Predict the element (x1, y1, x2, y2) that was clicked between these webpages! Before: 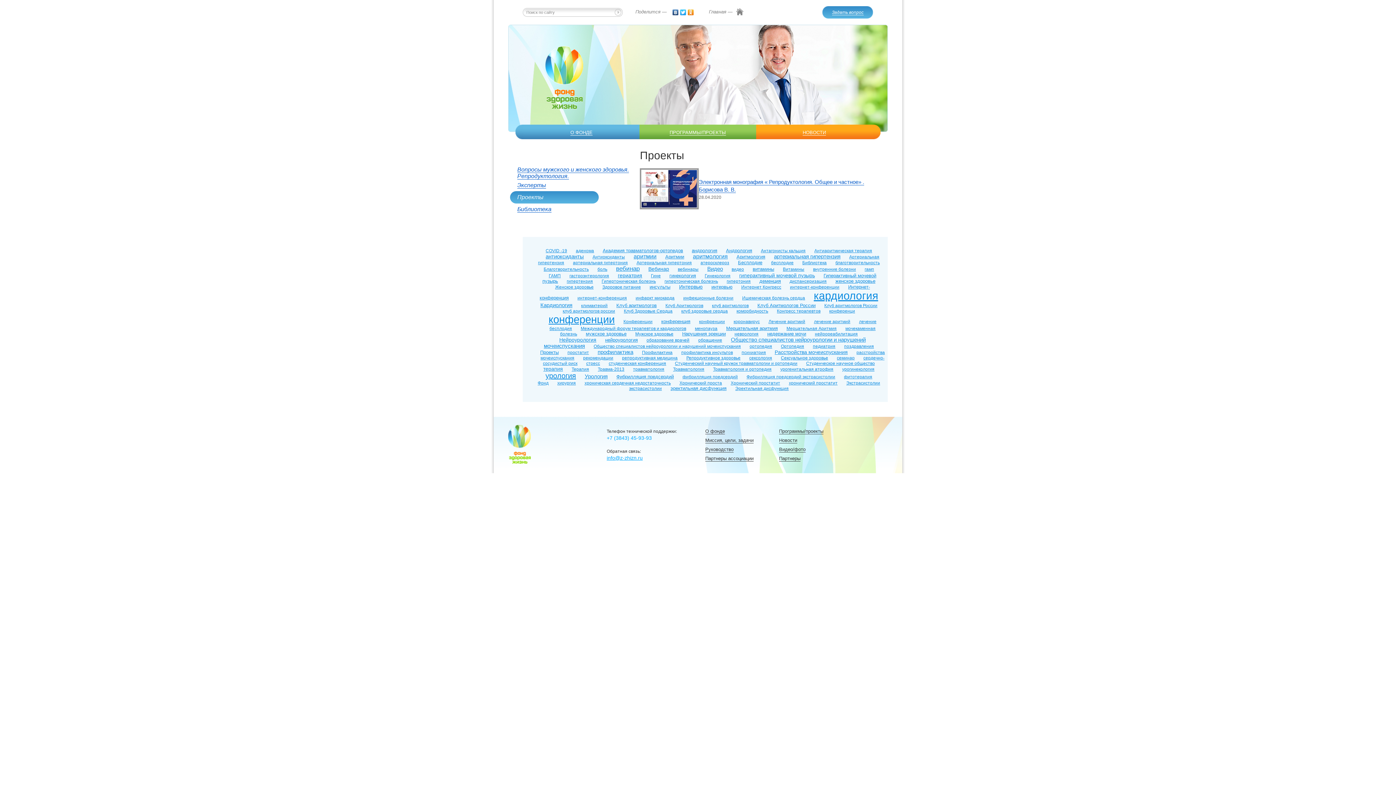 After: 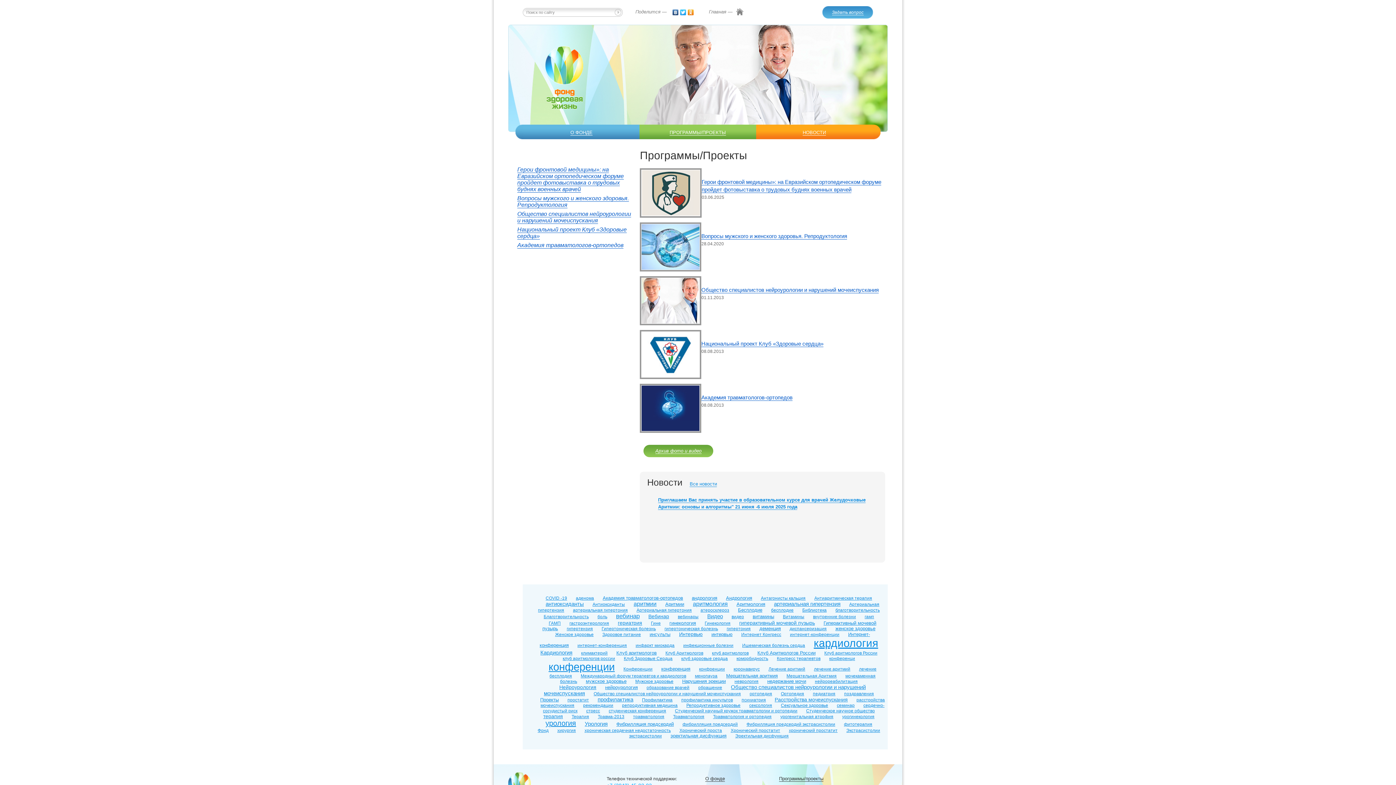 Action: bbox: (669, 129, 726, 135) label: ПРОГРАММЫ/ПРОЕКТЫ